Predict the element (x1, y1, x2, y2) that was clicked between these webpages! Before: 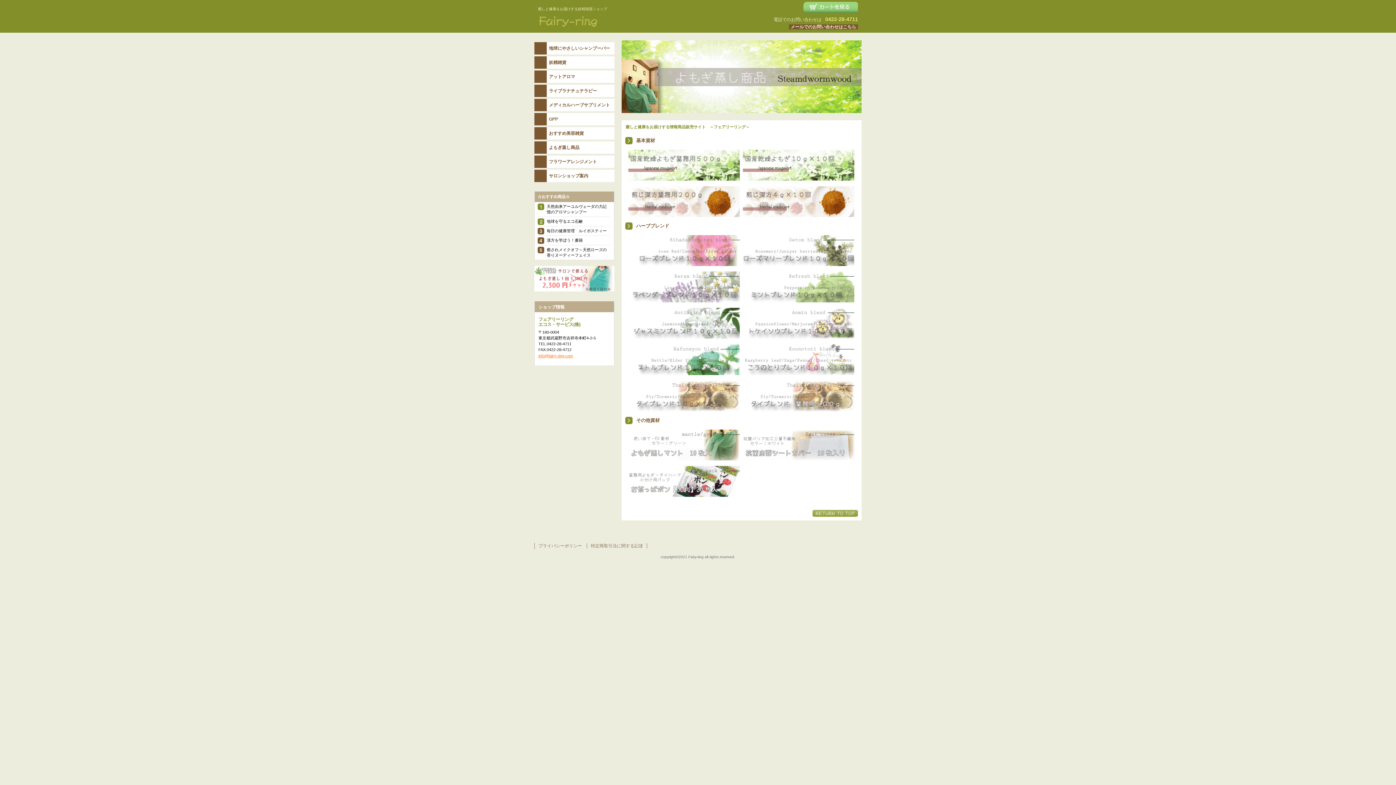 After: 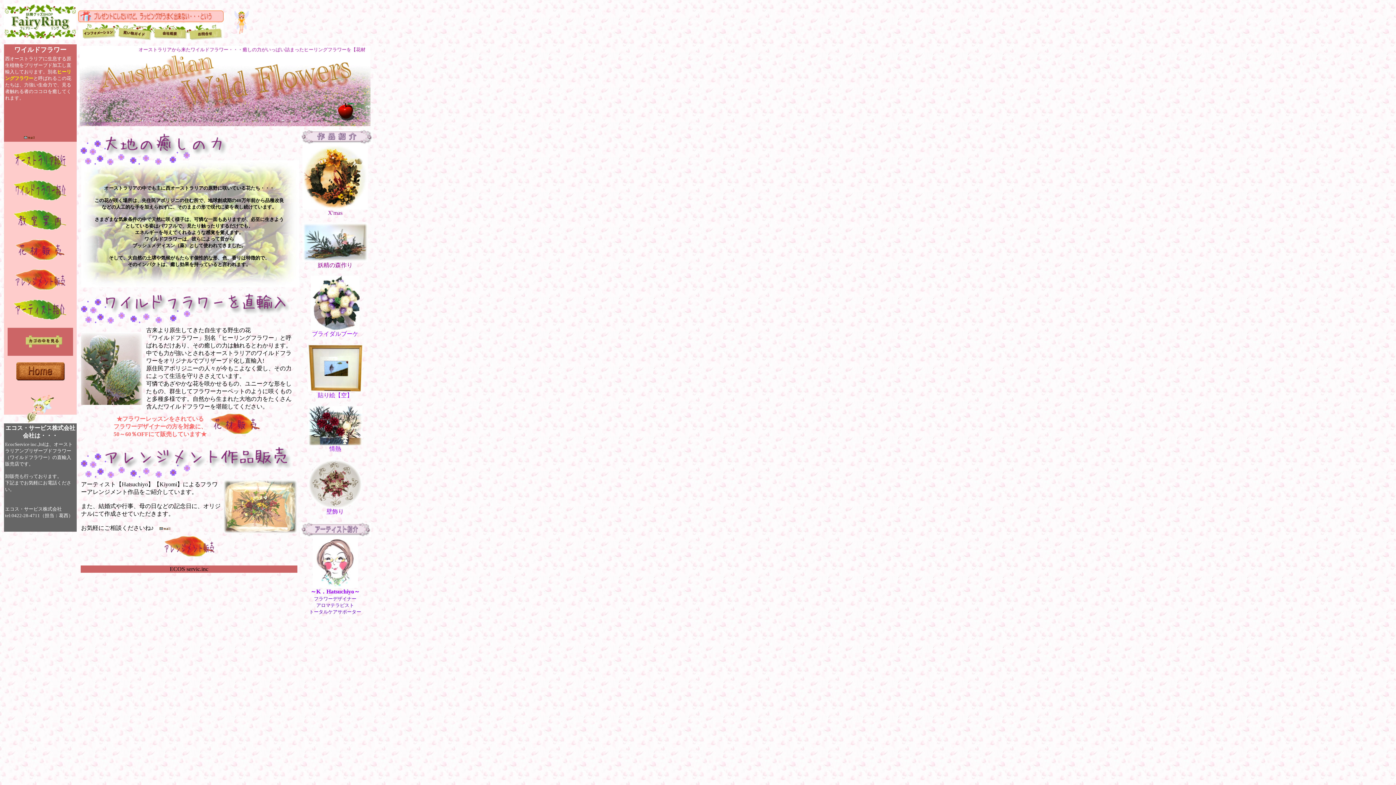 Action: bbox: (534, 155, 614, 168) label: フラワーアレンジメント